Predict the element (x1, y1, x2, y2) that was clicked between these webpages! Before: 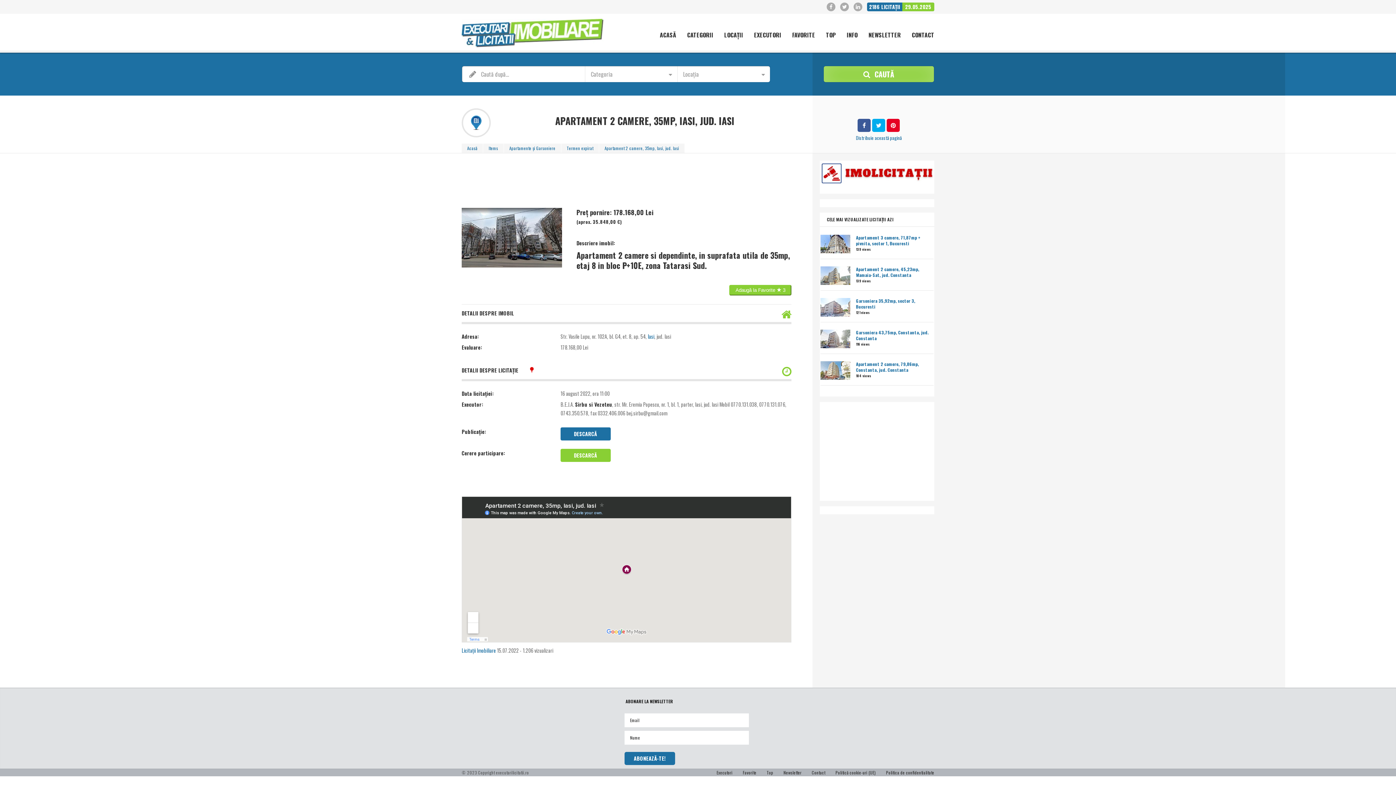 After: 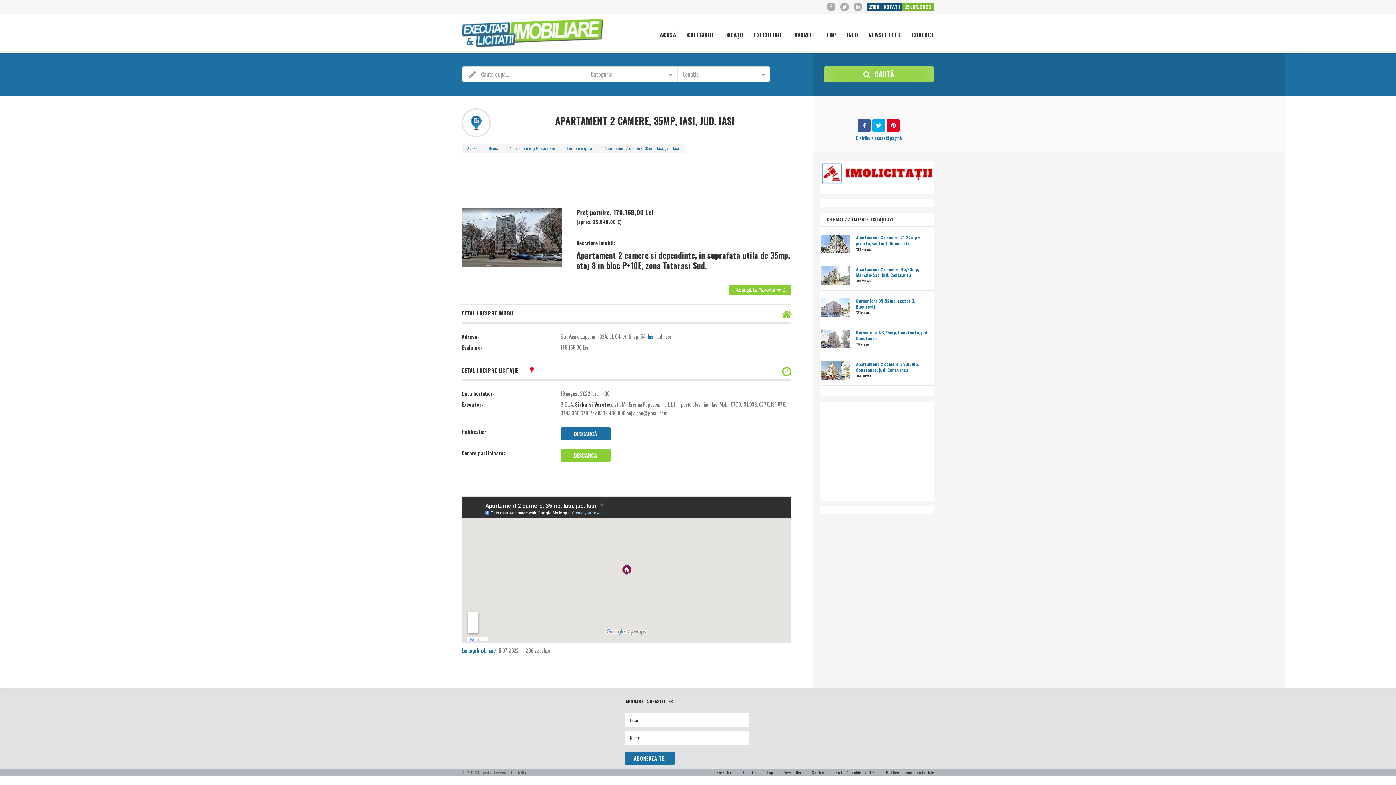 Action: bbox: (902, 2, 934, 11) label: 29.05.2025